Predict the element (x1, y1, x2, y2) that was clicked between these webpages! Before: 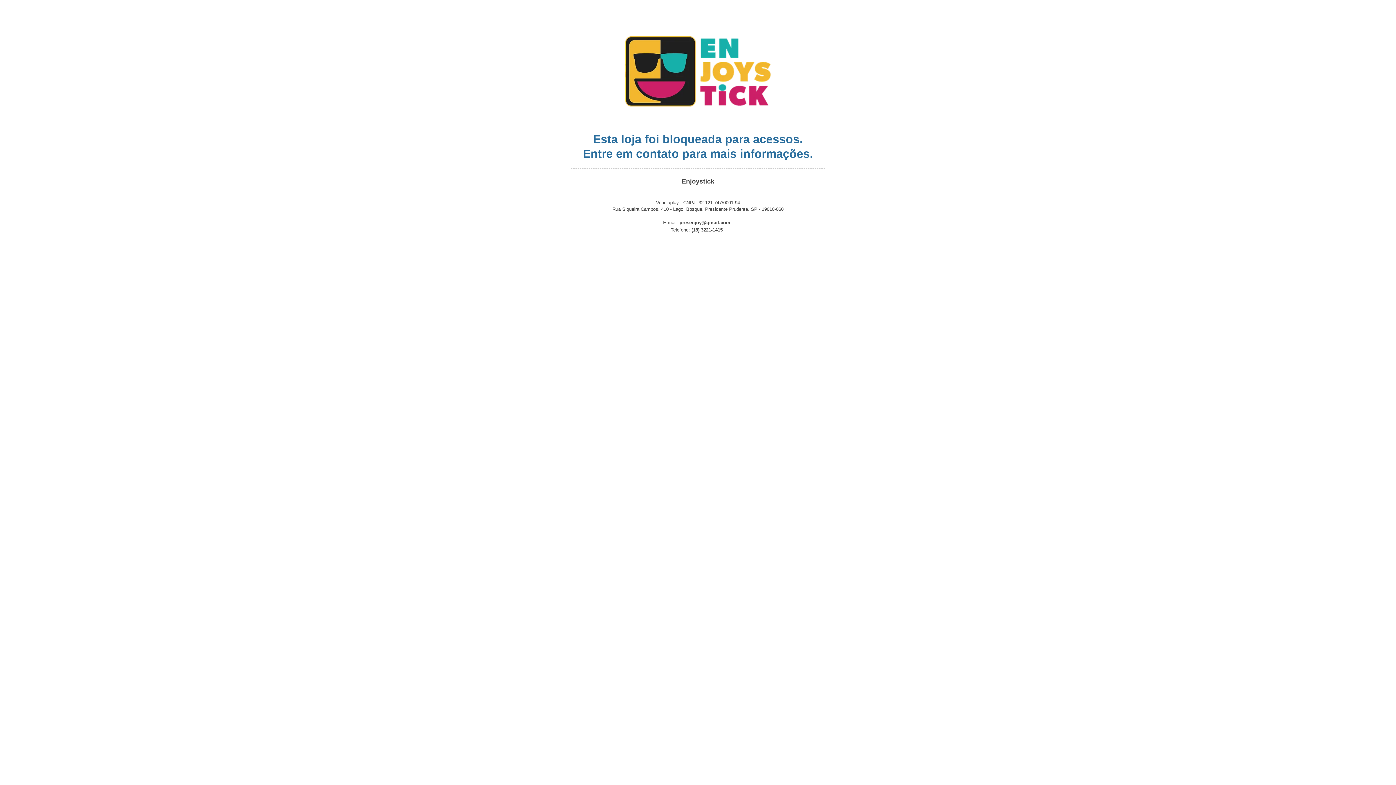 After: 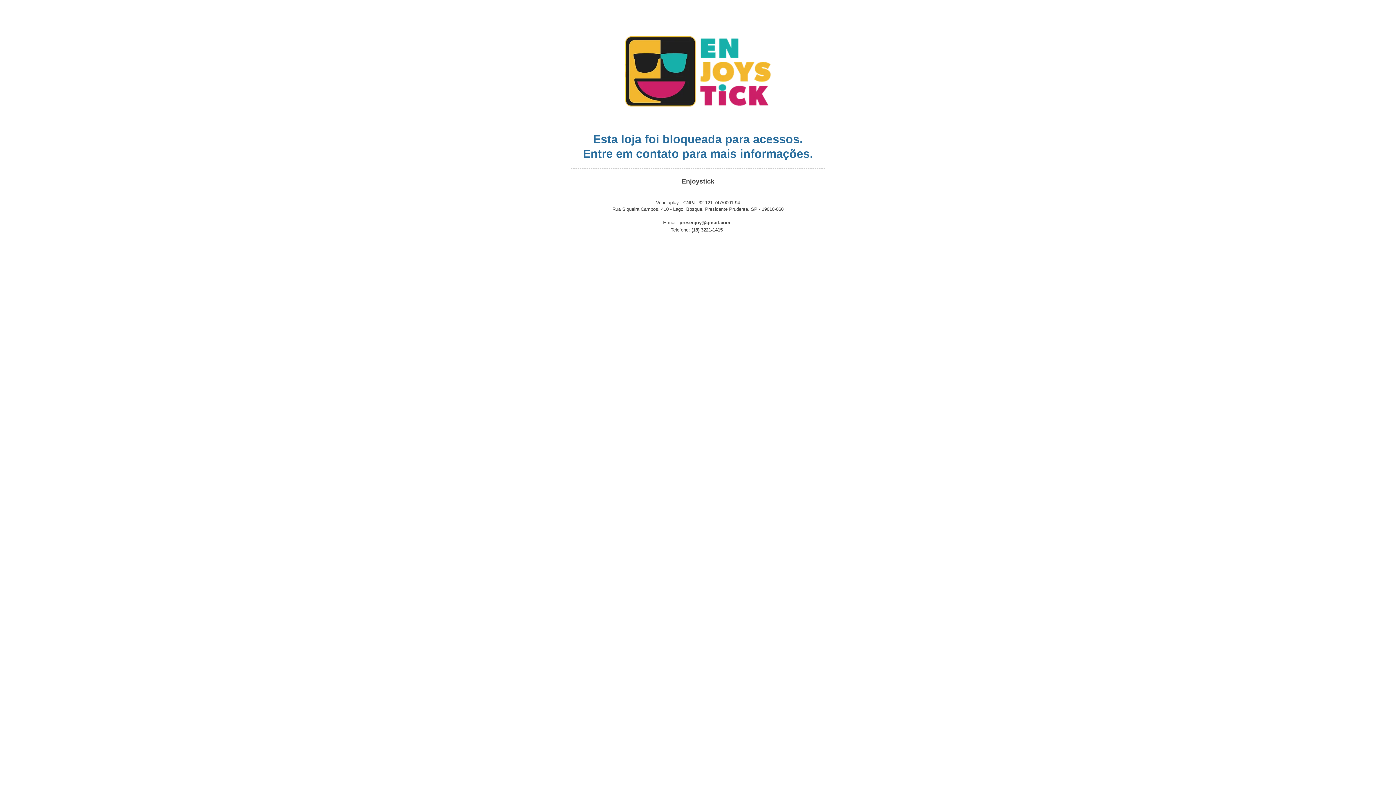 Action: label: presenjoy@gmail.com bbox: (679, 220, 730, 225)